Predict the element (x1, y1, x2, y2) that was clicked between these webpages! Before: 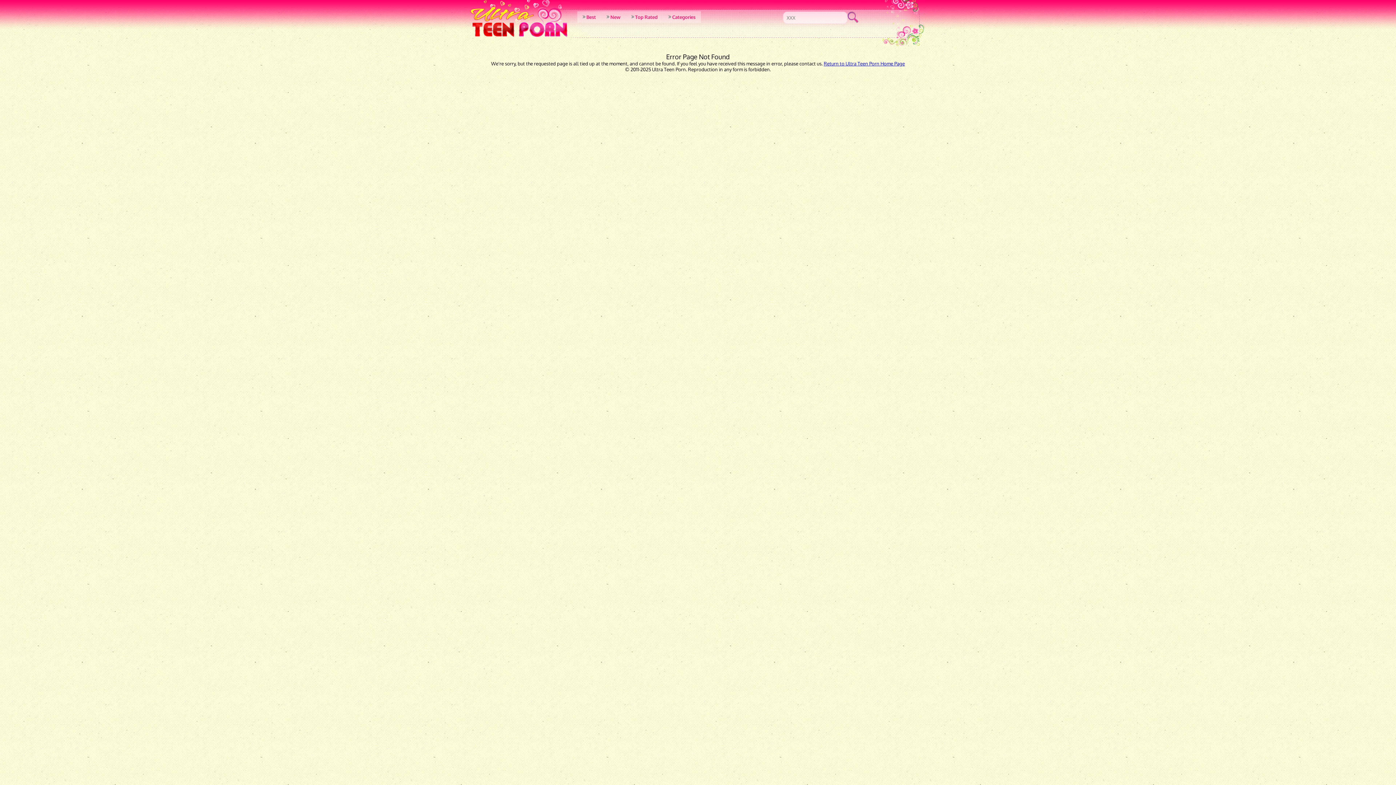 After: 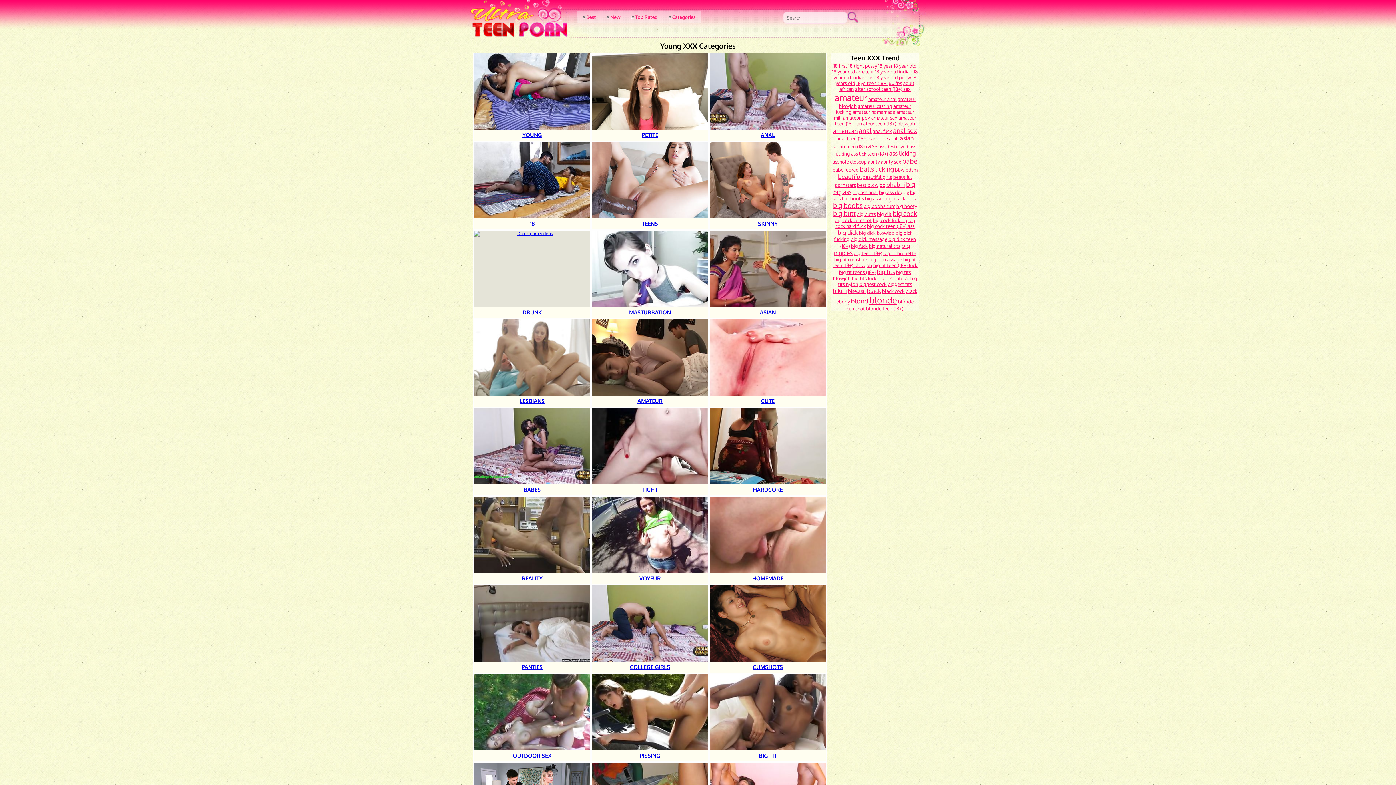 Action: bbox: (668, 14, 695, 20) label: Categories